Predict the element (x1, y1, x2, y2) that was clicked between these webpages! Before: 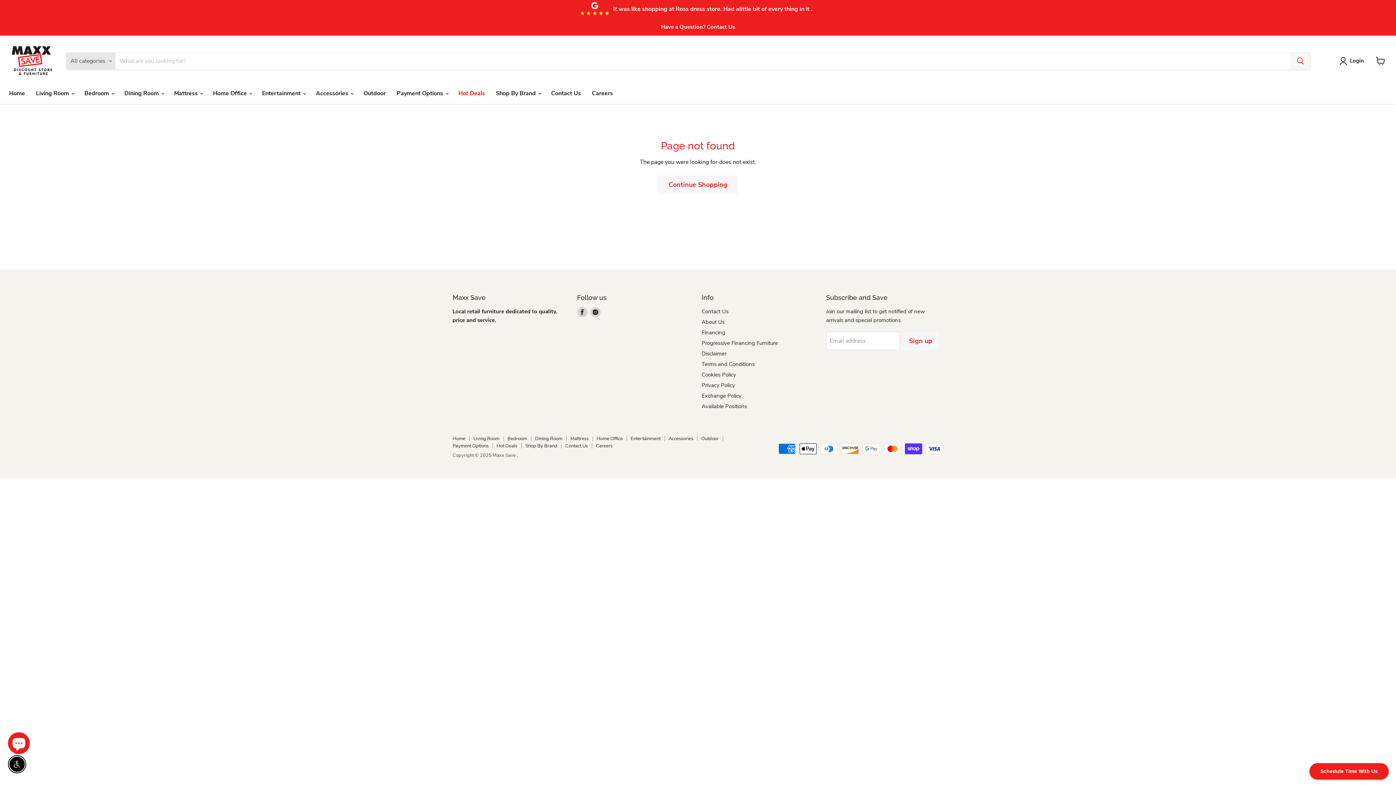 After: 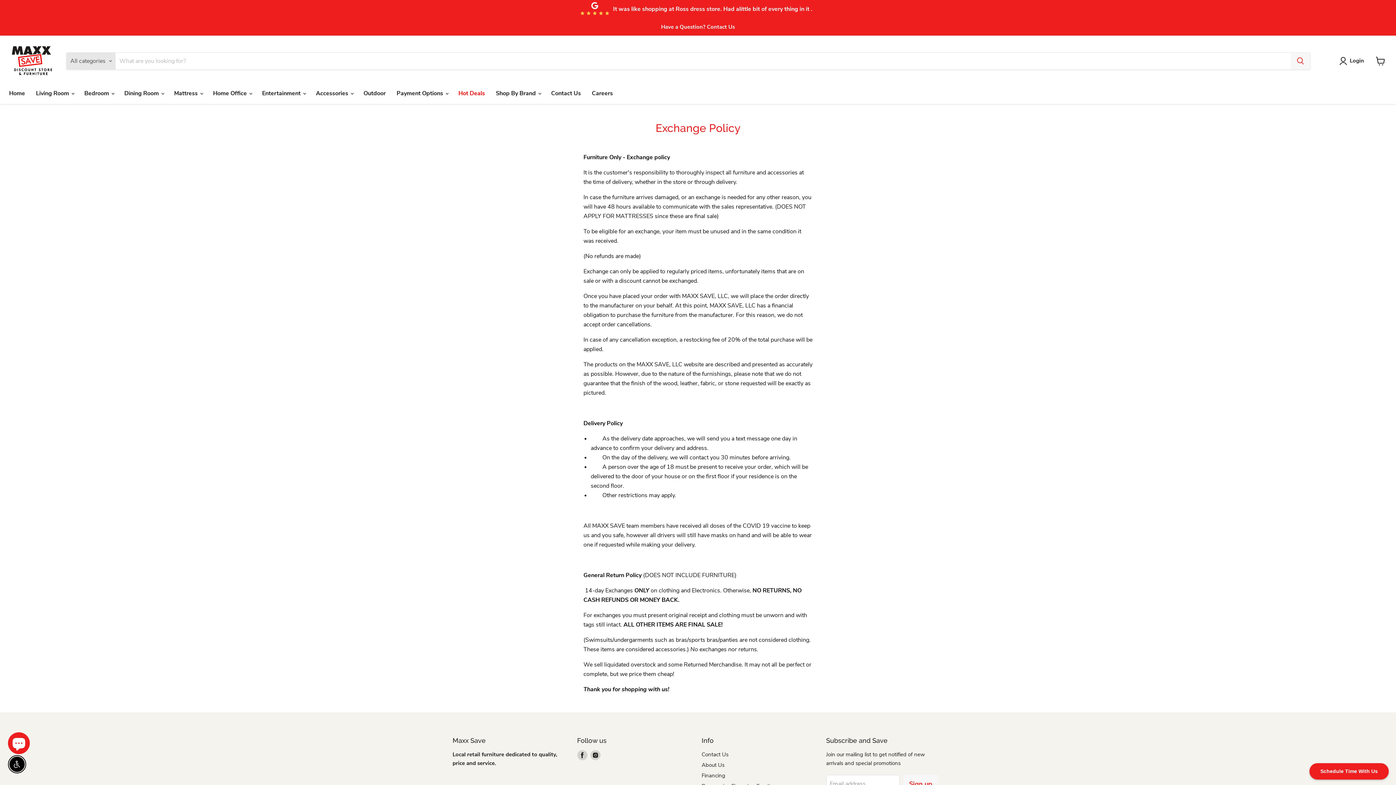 Action: bbox: (701, 392, 741, 399) label: Exchange Policy